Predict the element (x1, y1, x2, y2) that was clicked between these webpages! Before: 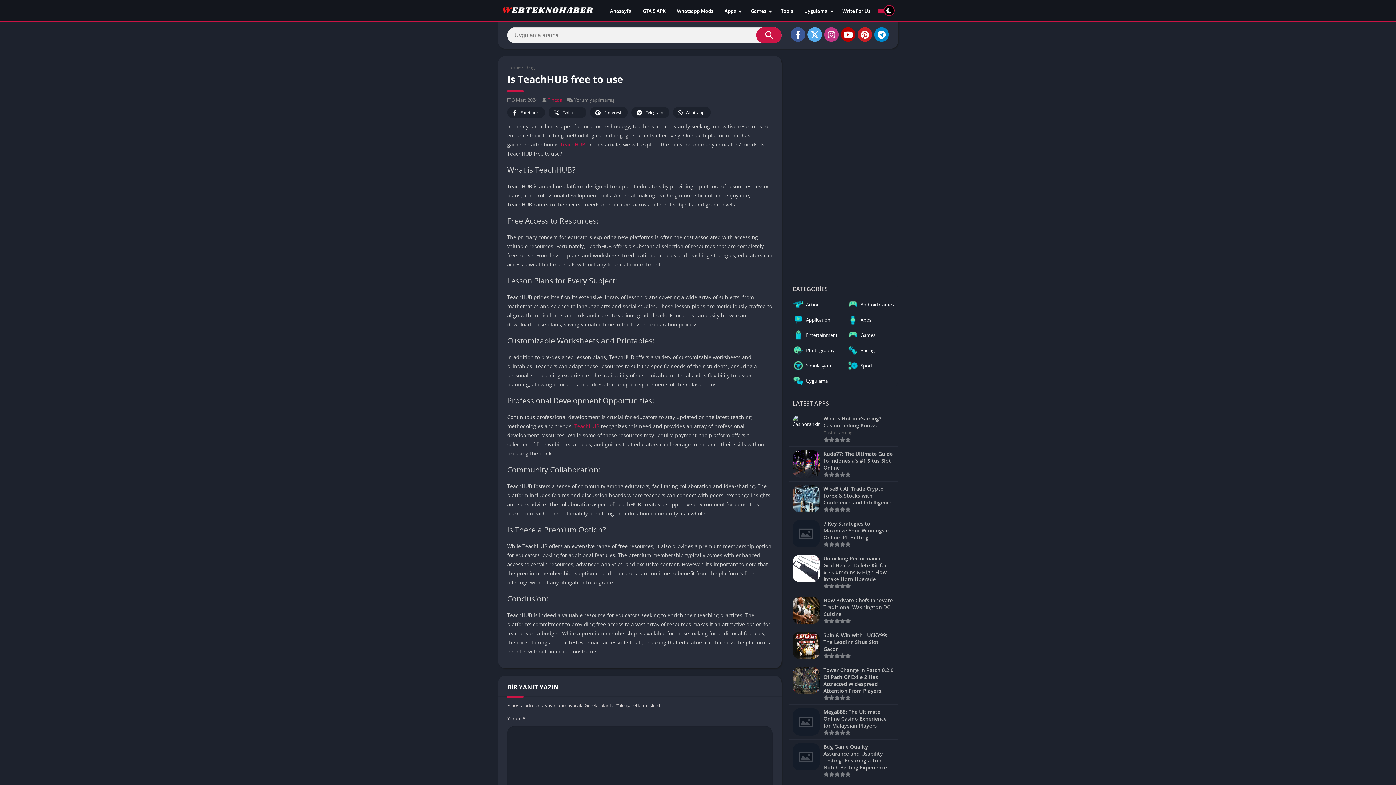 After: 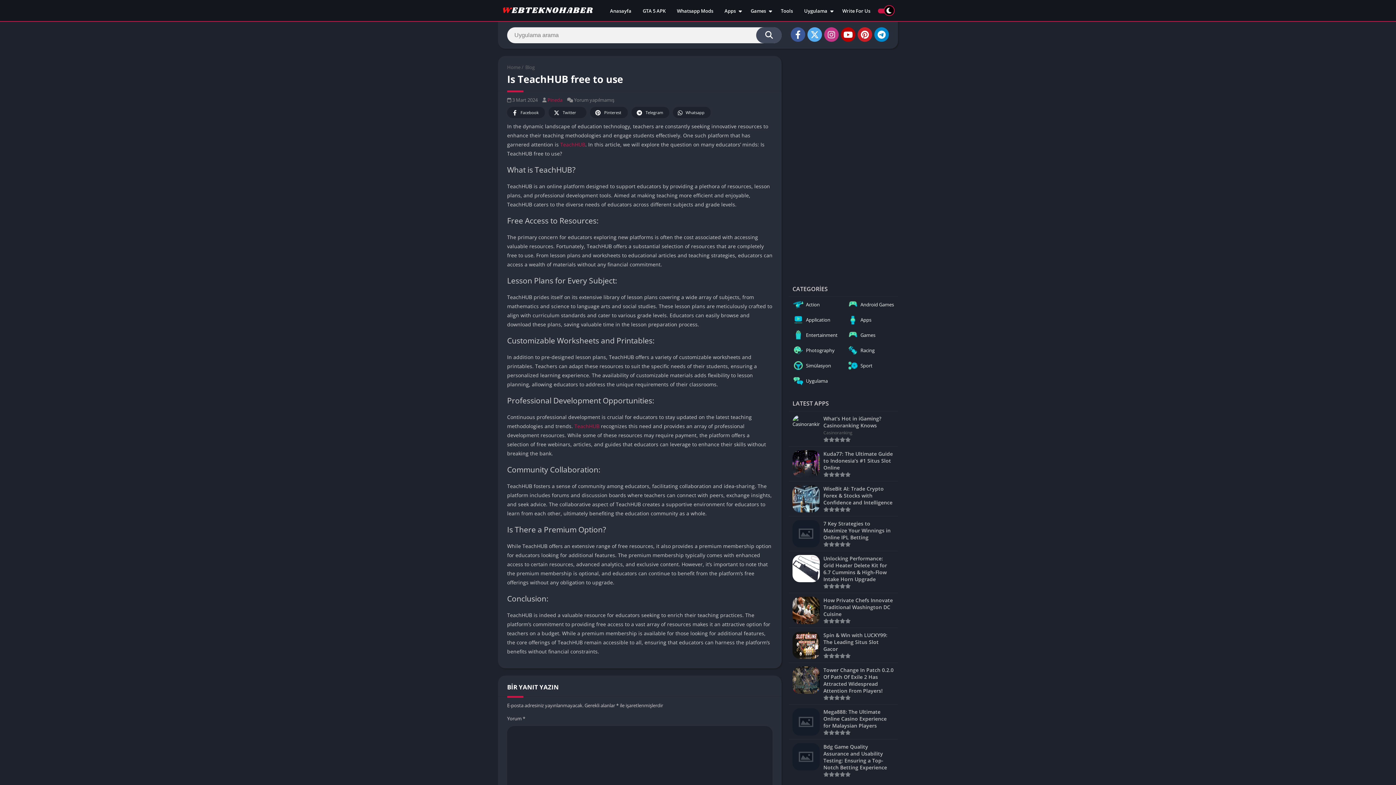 Action: label: Search bbox: (756, 27, 781, 43)